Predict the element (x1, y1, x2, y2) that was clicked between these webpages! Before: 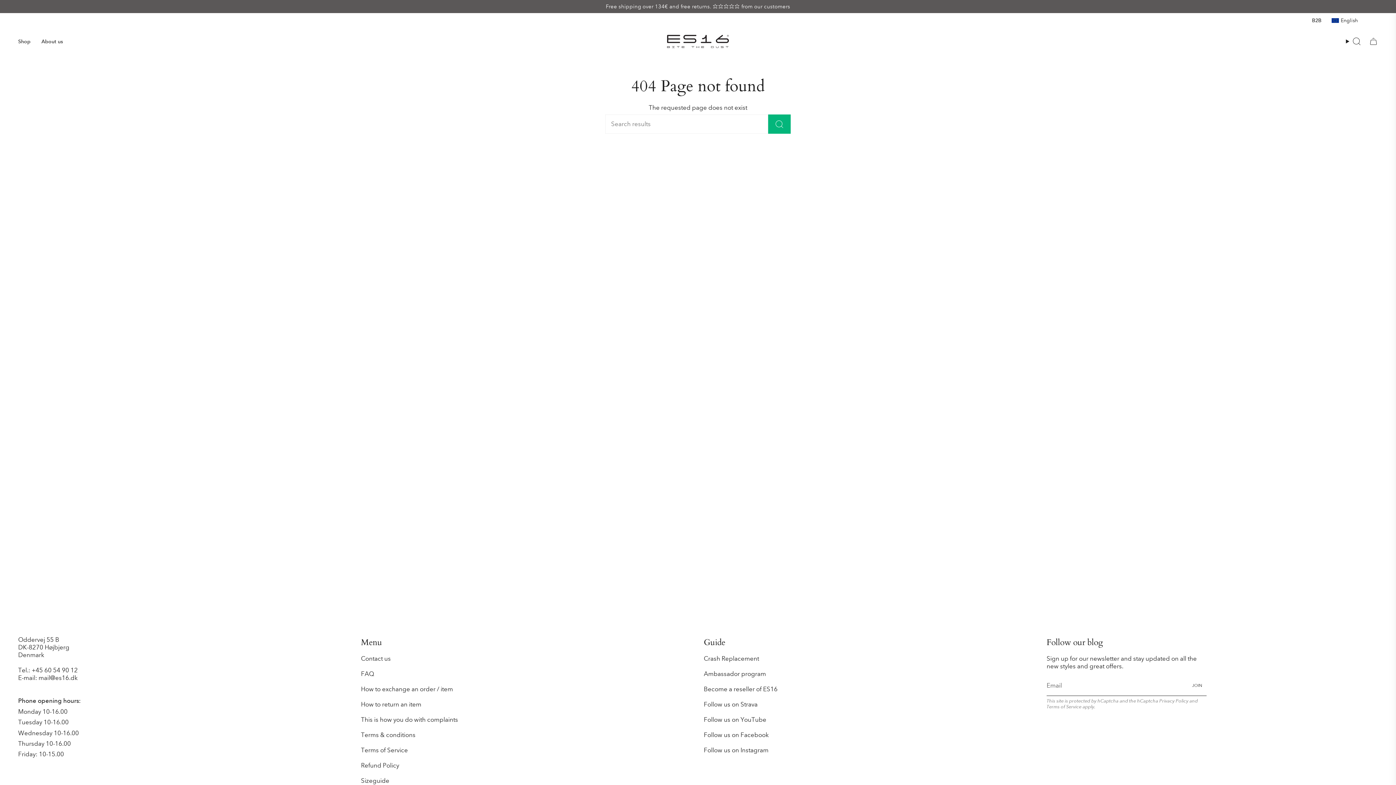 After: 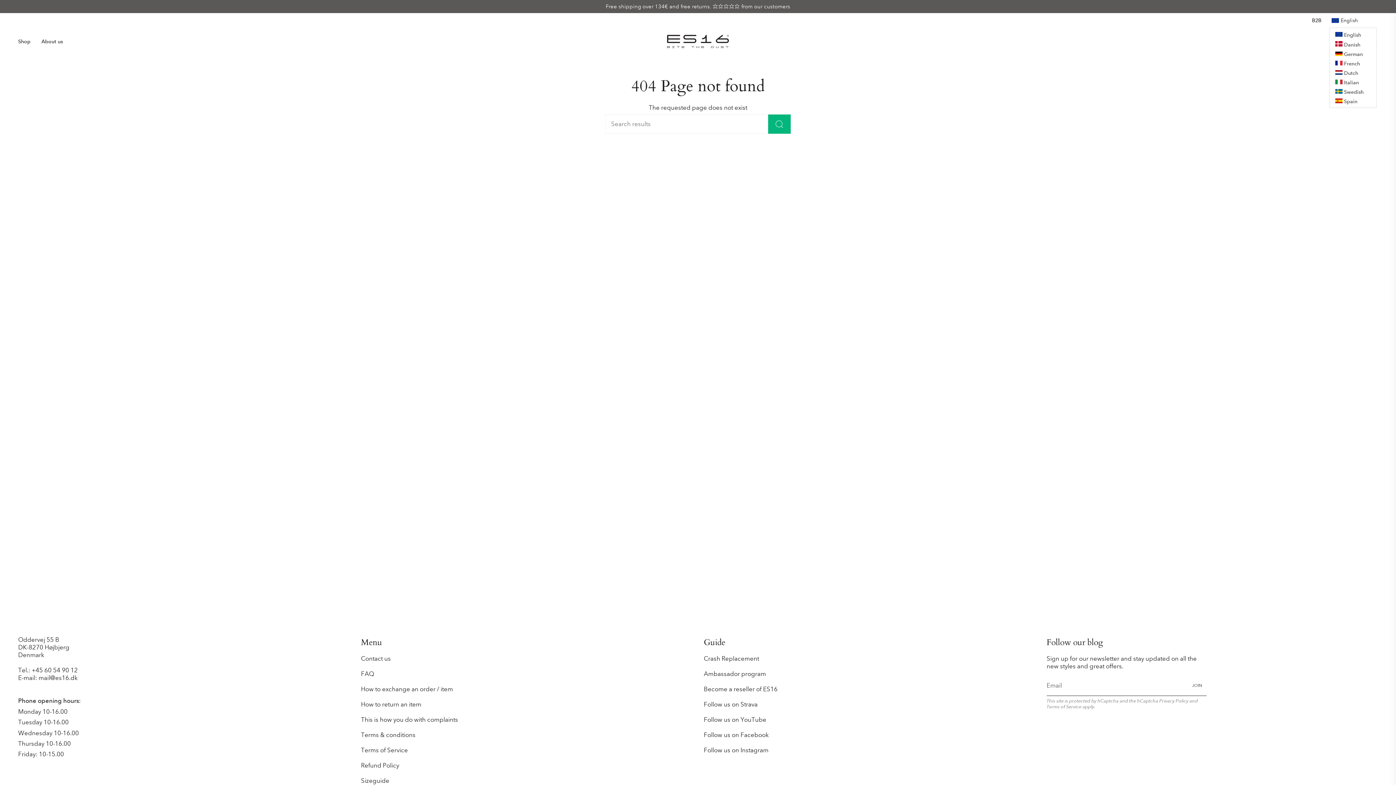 Action: label: English bbox: (1329, 13, 1377, 27)